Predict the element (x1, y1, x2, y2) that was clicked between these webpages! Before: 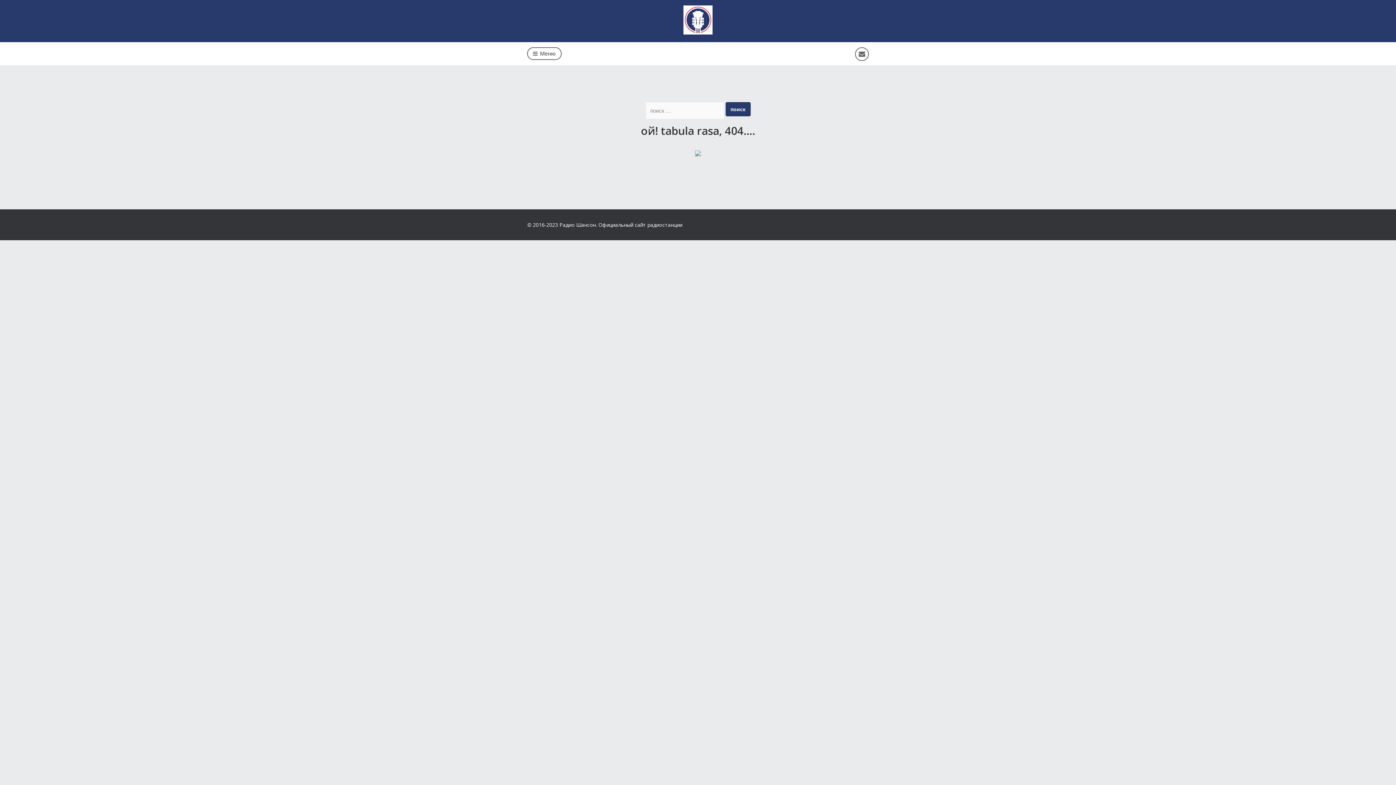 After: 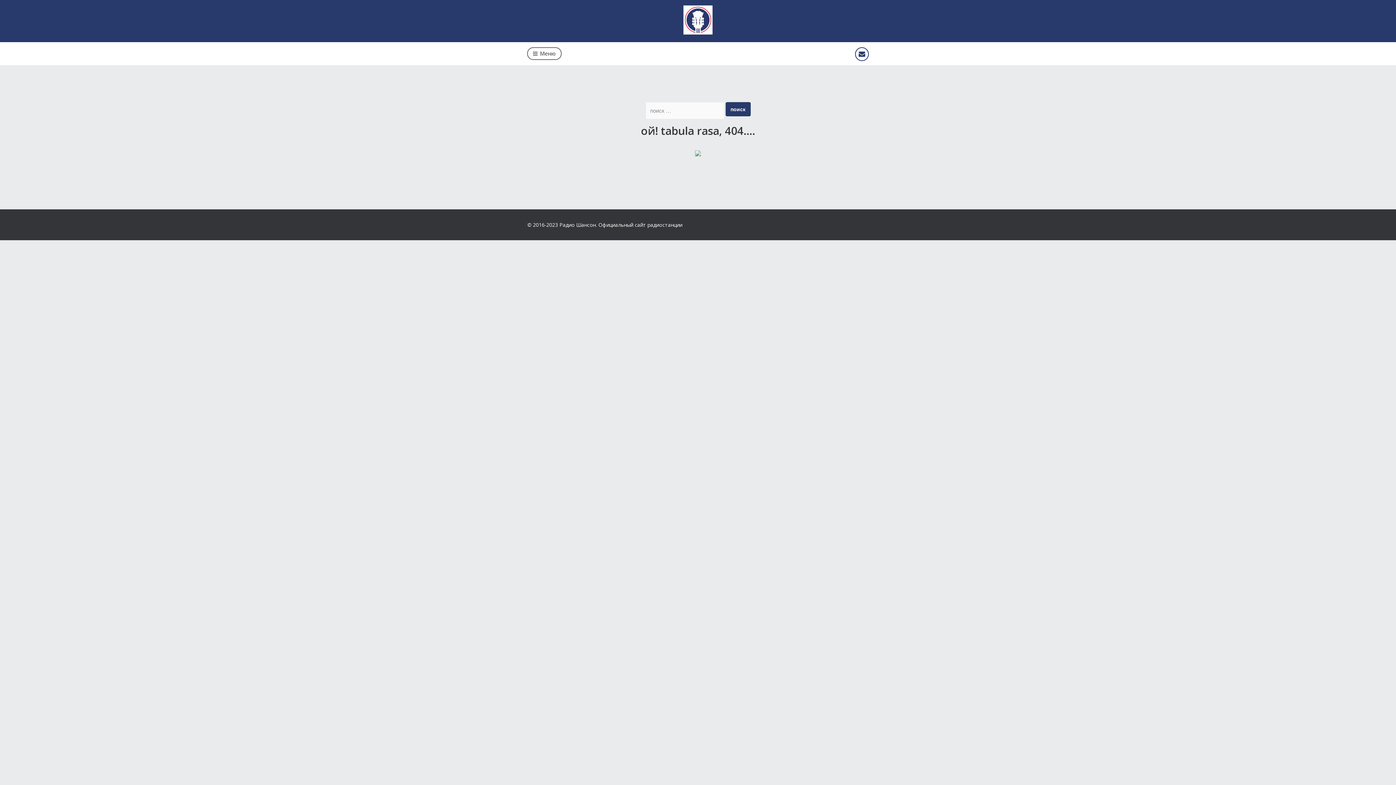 Action: bbox: (855, 47, 869, 61)